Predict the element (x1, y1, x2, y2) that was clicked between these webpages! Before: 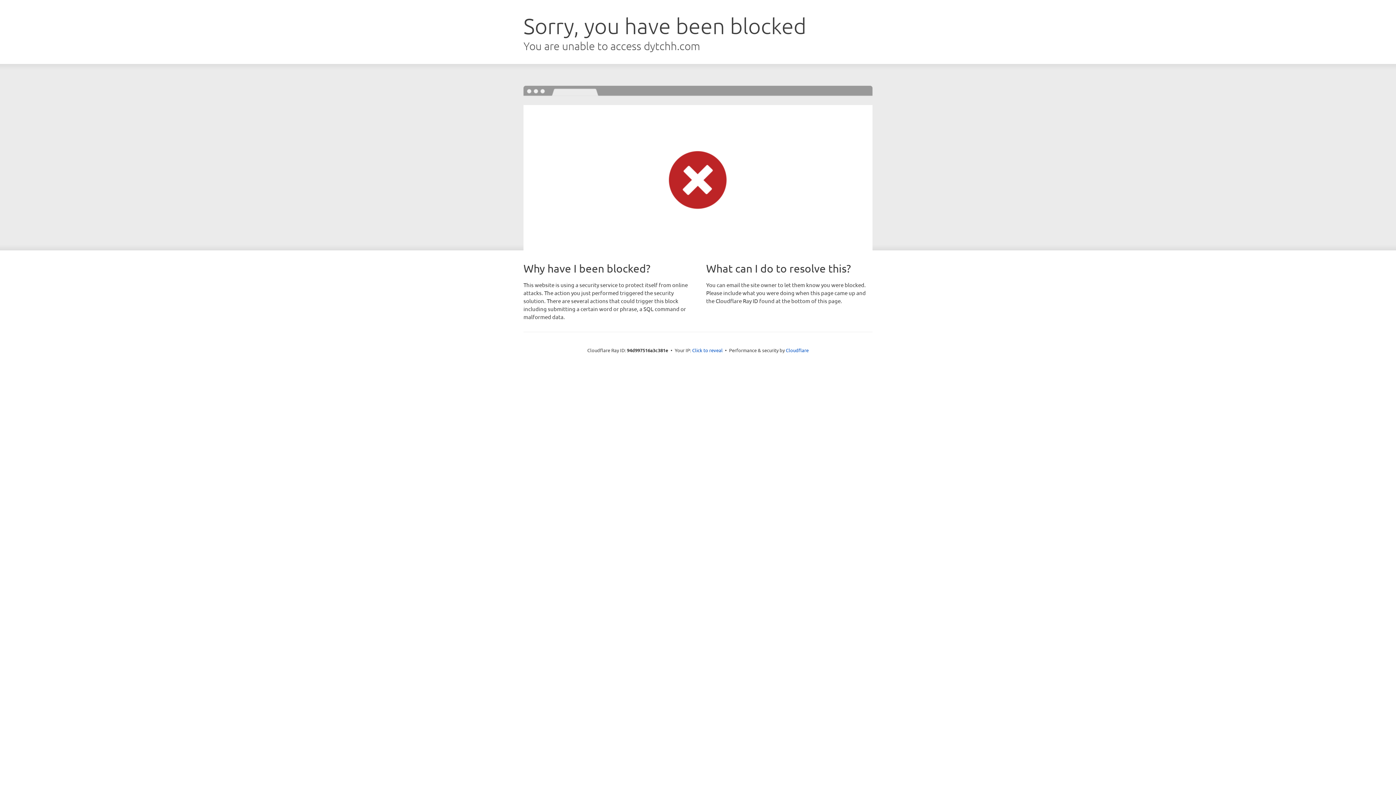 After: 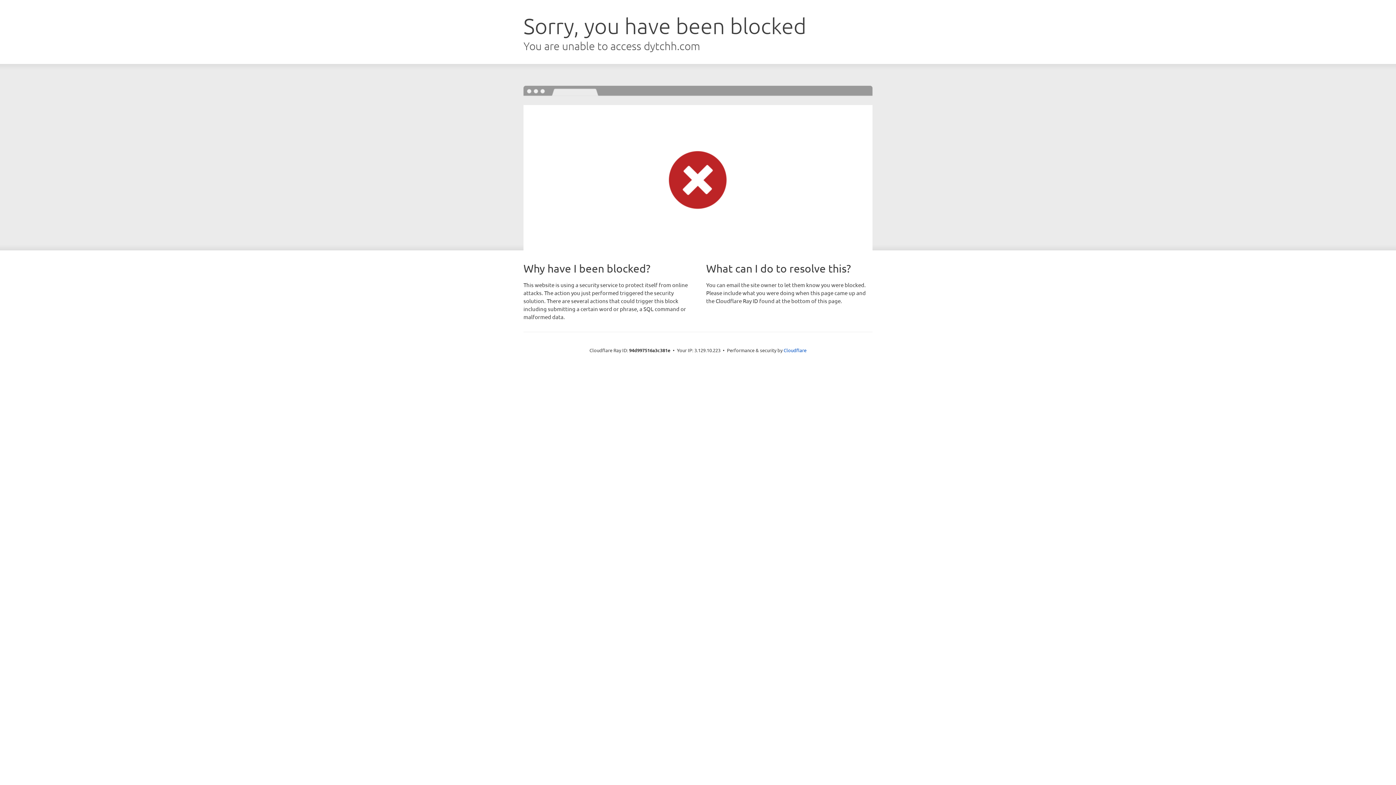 Action: label: Click to reveal bbox: (692, 346, 722, 353)